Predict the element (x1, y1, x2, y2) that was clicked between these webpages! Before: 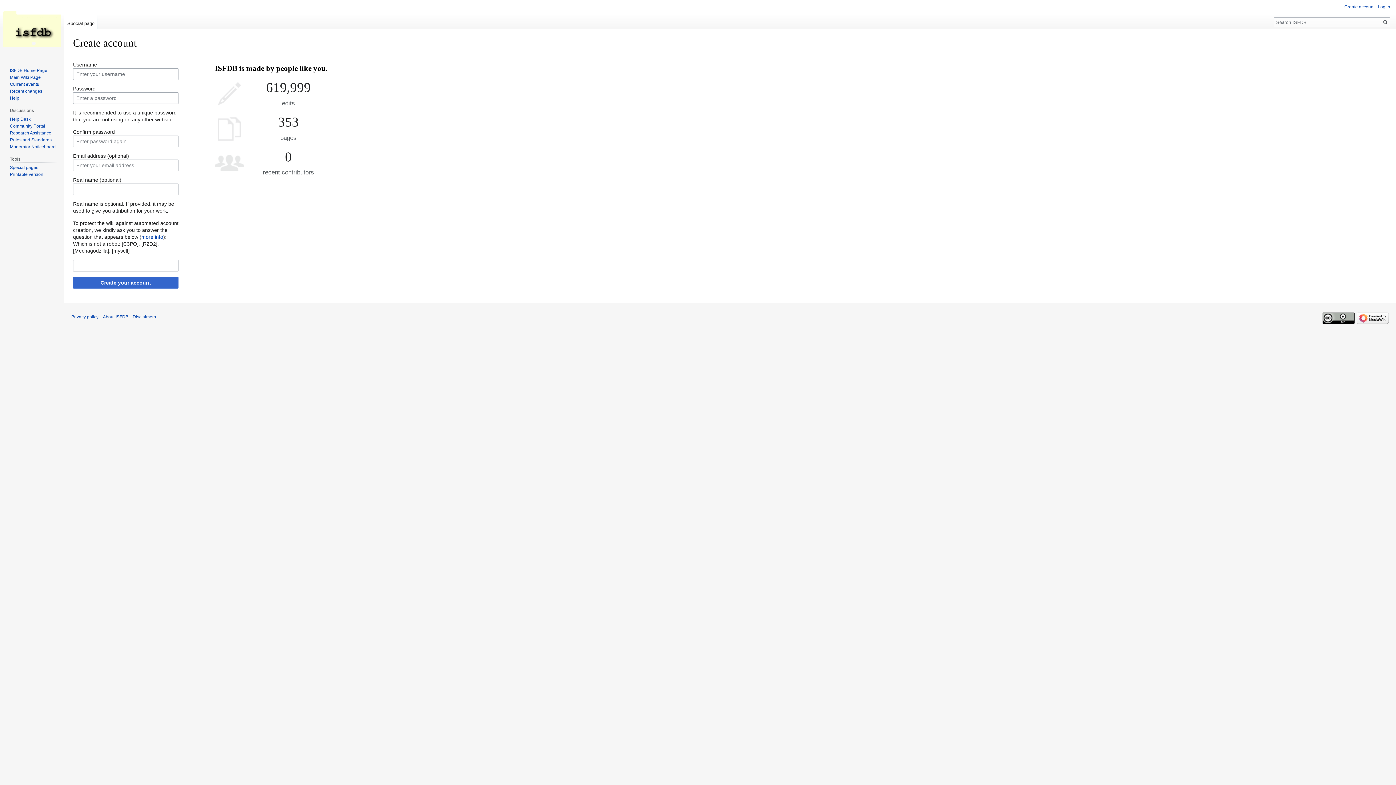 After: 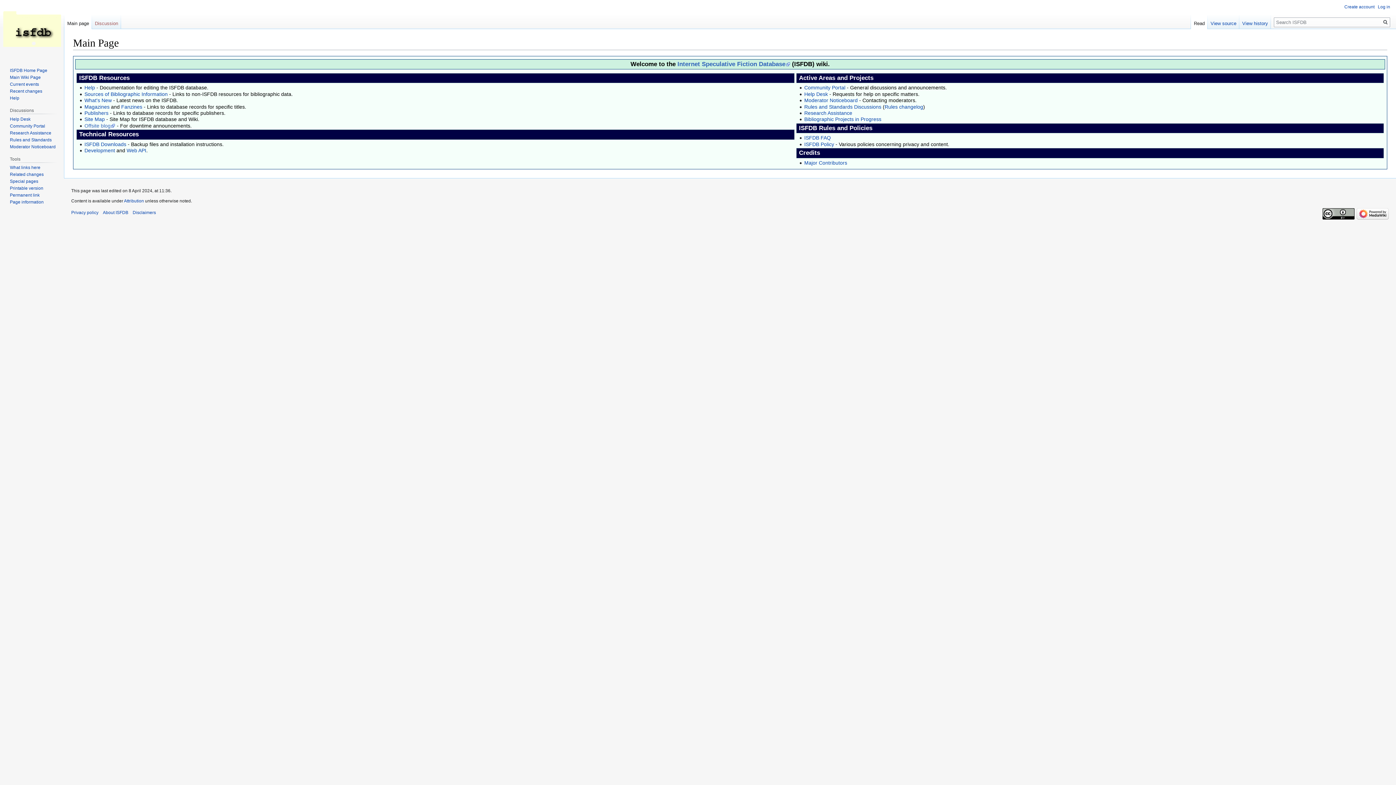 Action: label: Main Wiki Page bbox: (9, 74, 40, 79)